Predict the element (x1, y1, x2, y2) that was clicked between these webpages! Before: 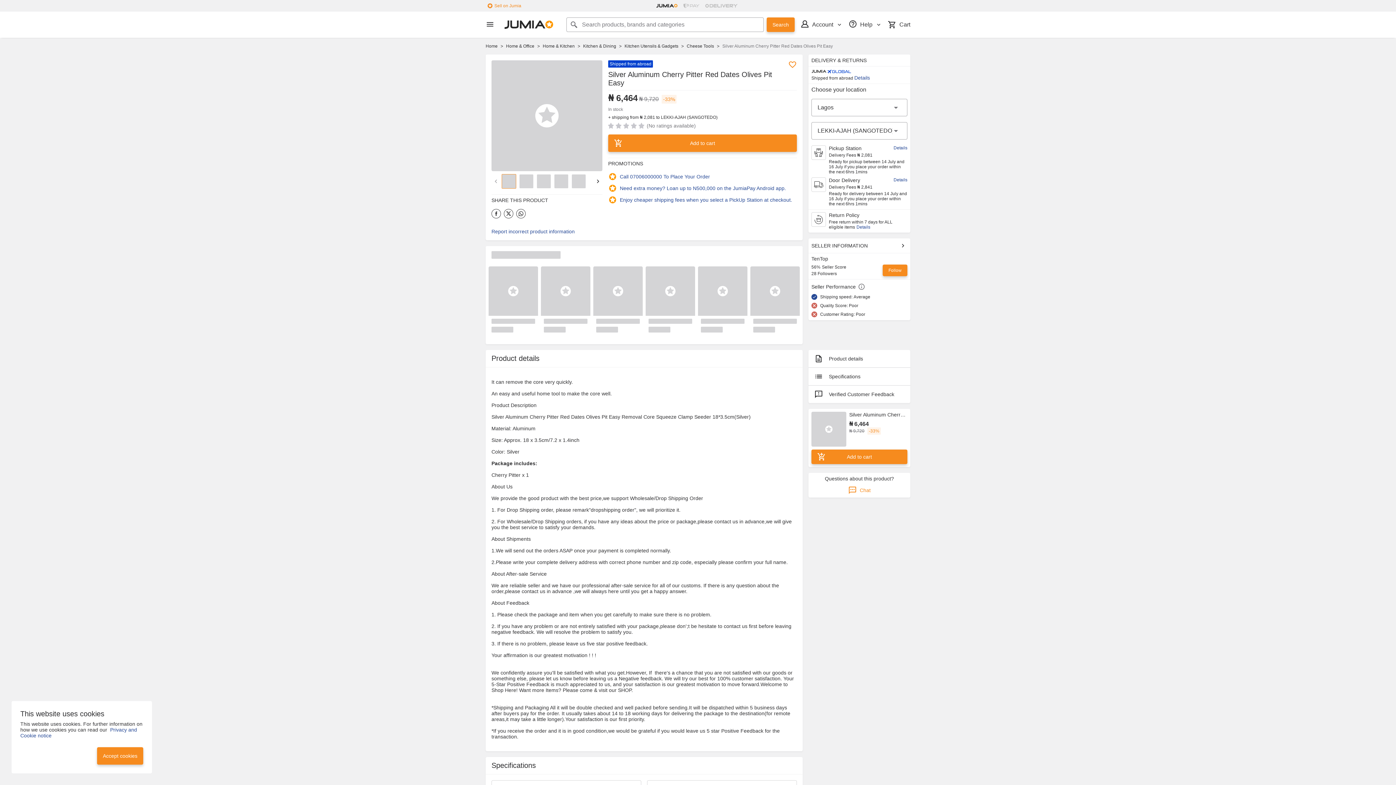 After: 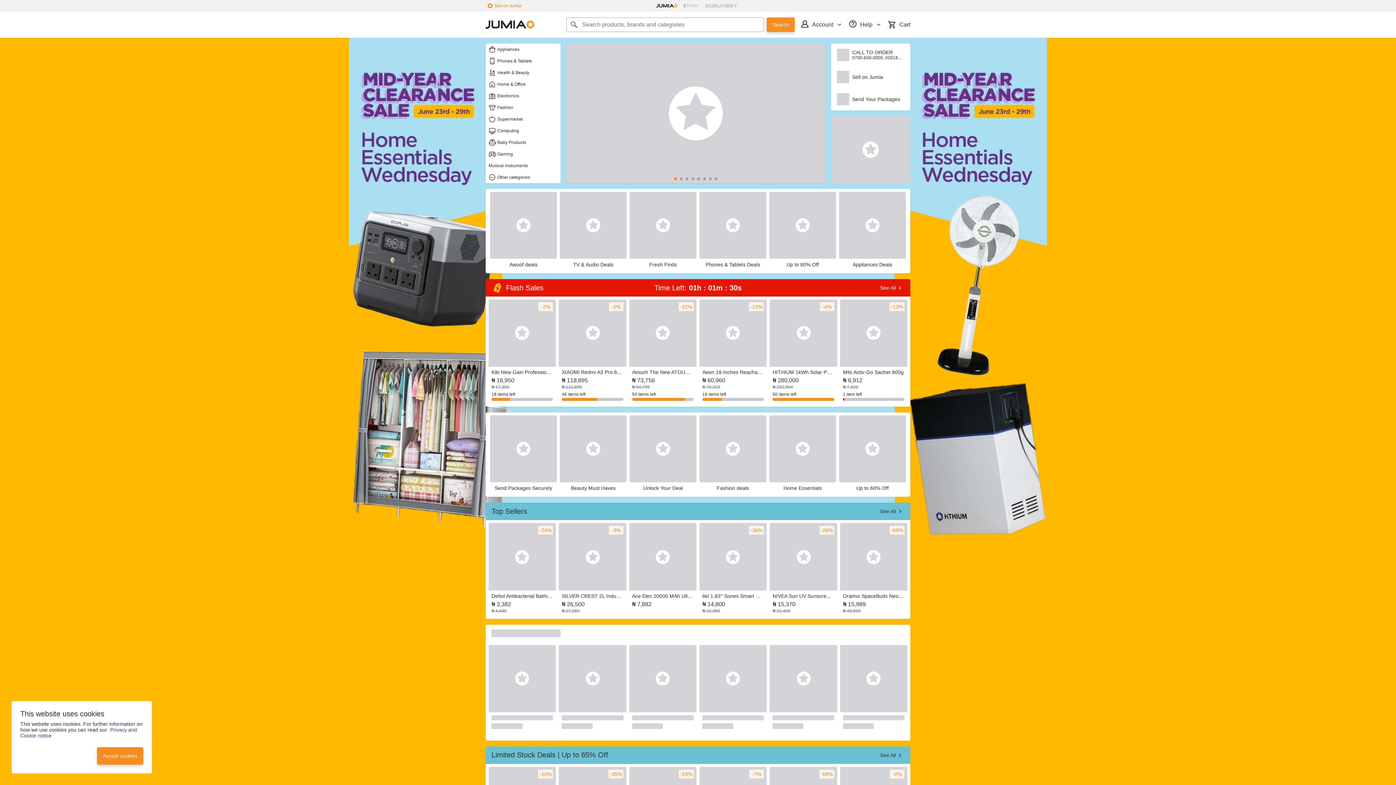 Action: bbox: (504, 19, 553, 30)